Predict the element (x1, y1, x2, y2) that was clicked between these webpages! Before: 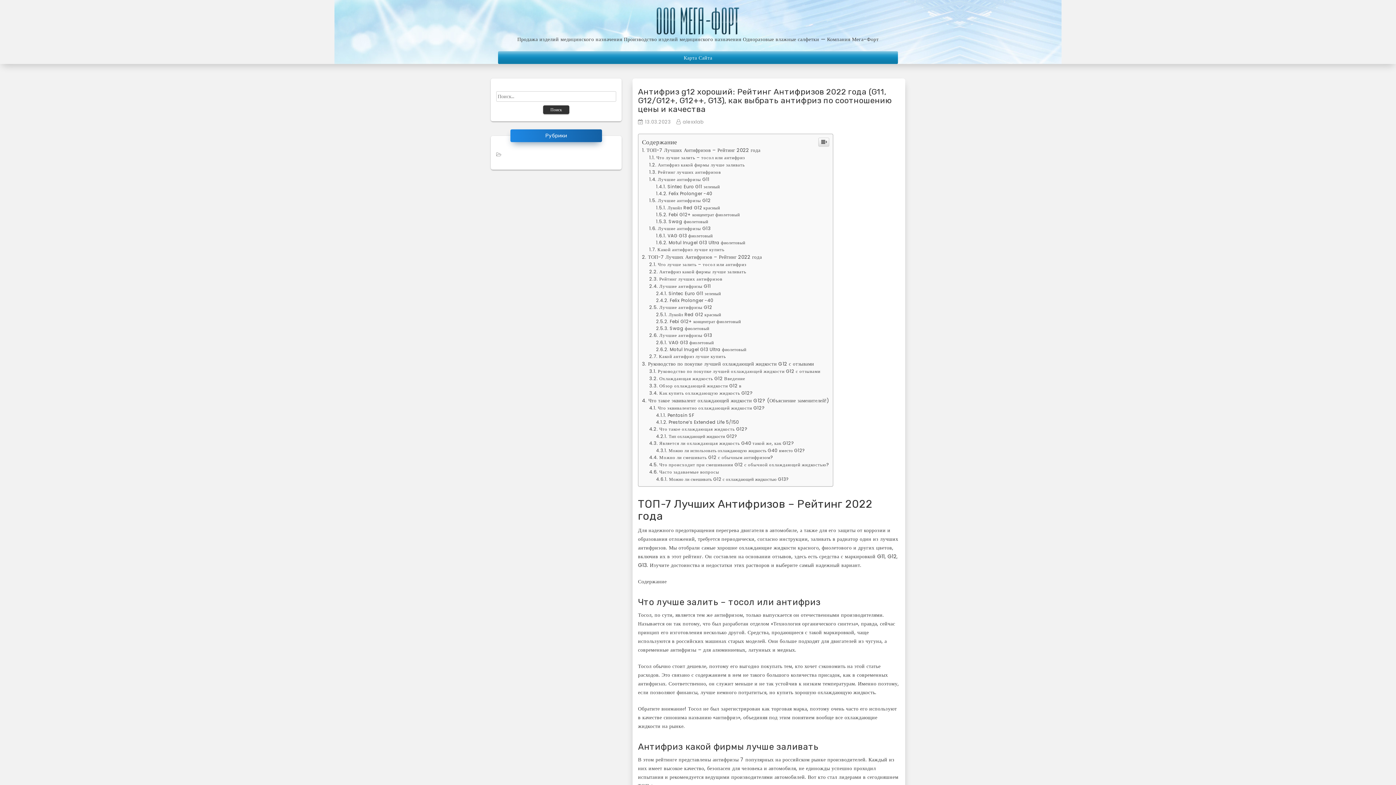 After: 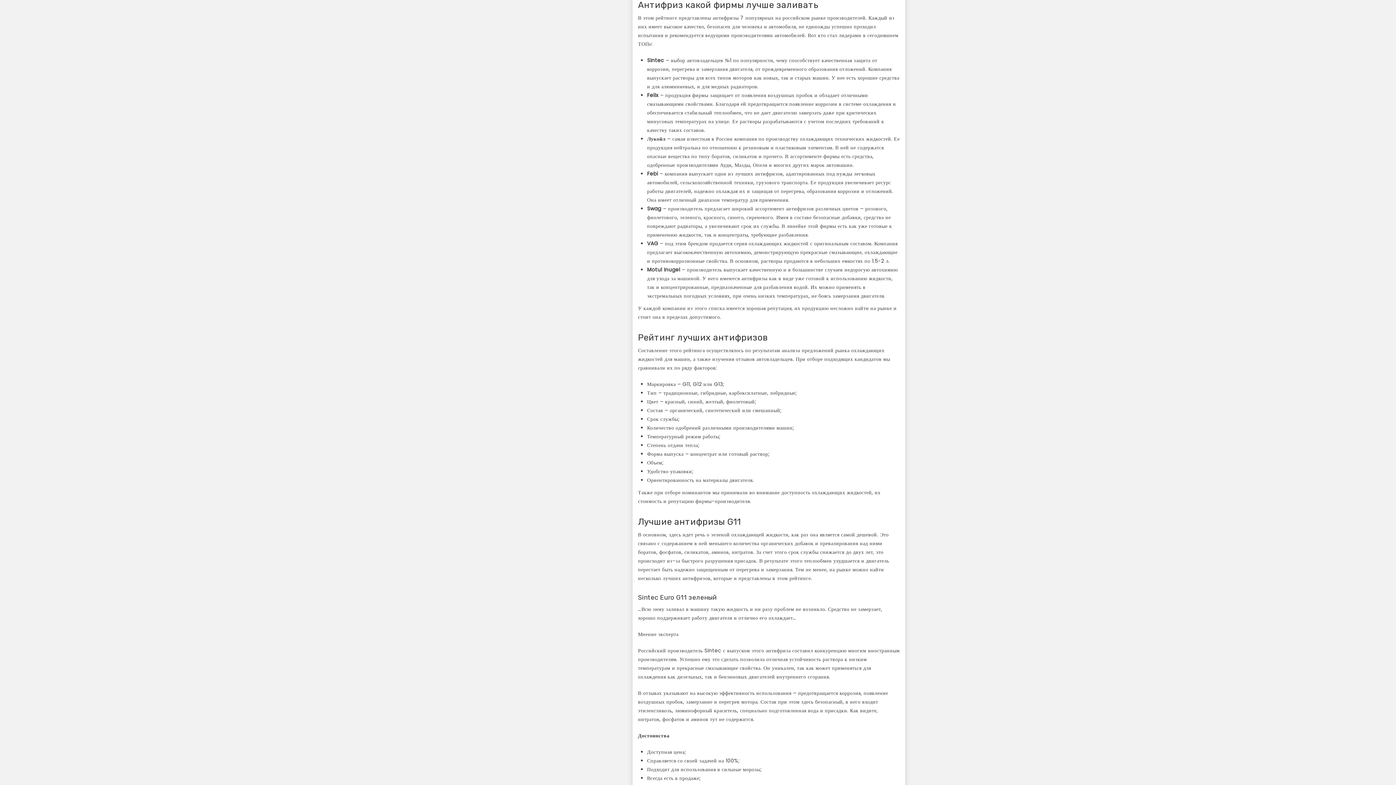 Action: bbox: (649, 669, 746, 675) label: Антифриз какой фирмы лучше заливать